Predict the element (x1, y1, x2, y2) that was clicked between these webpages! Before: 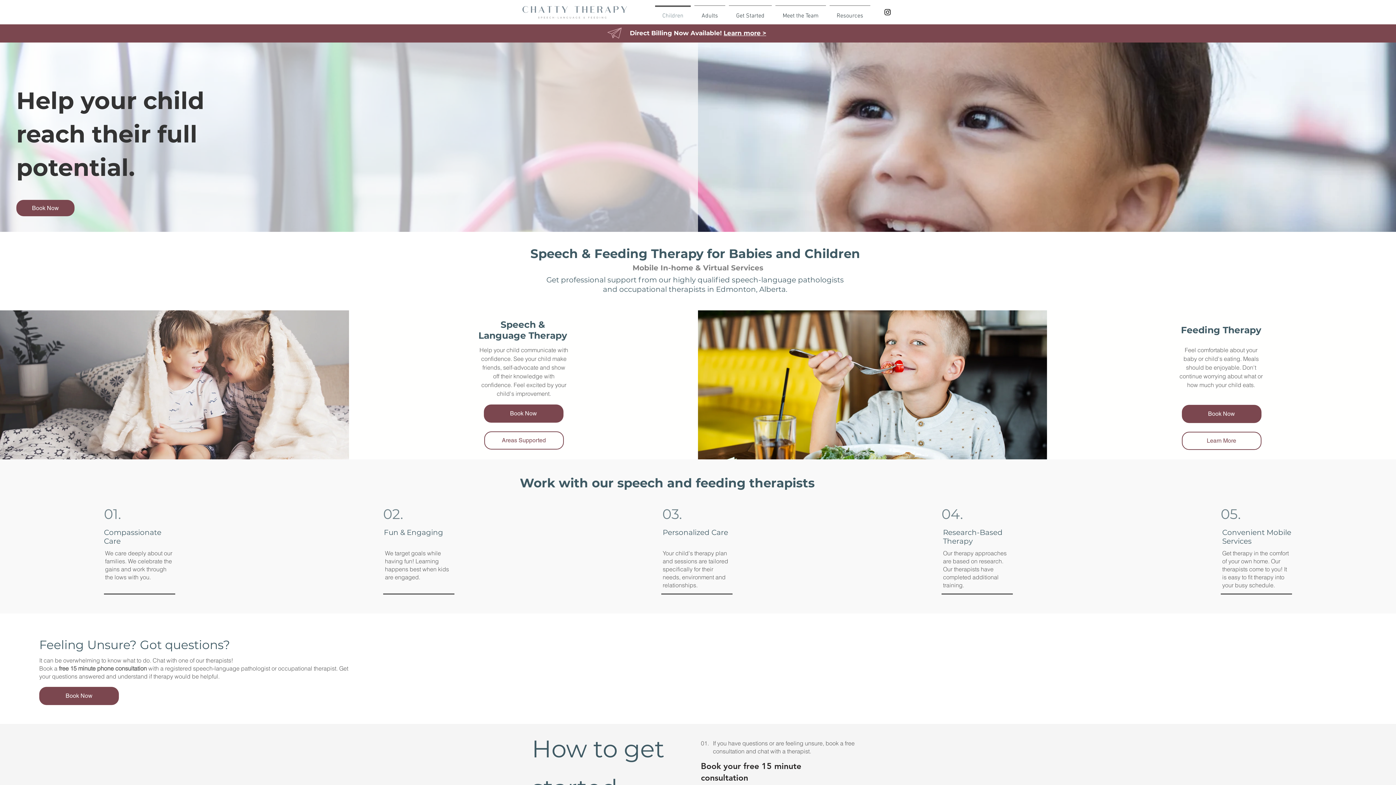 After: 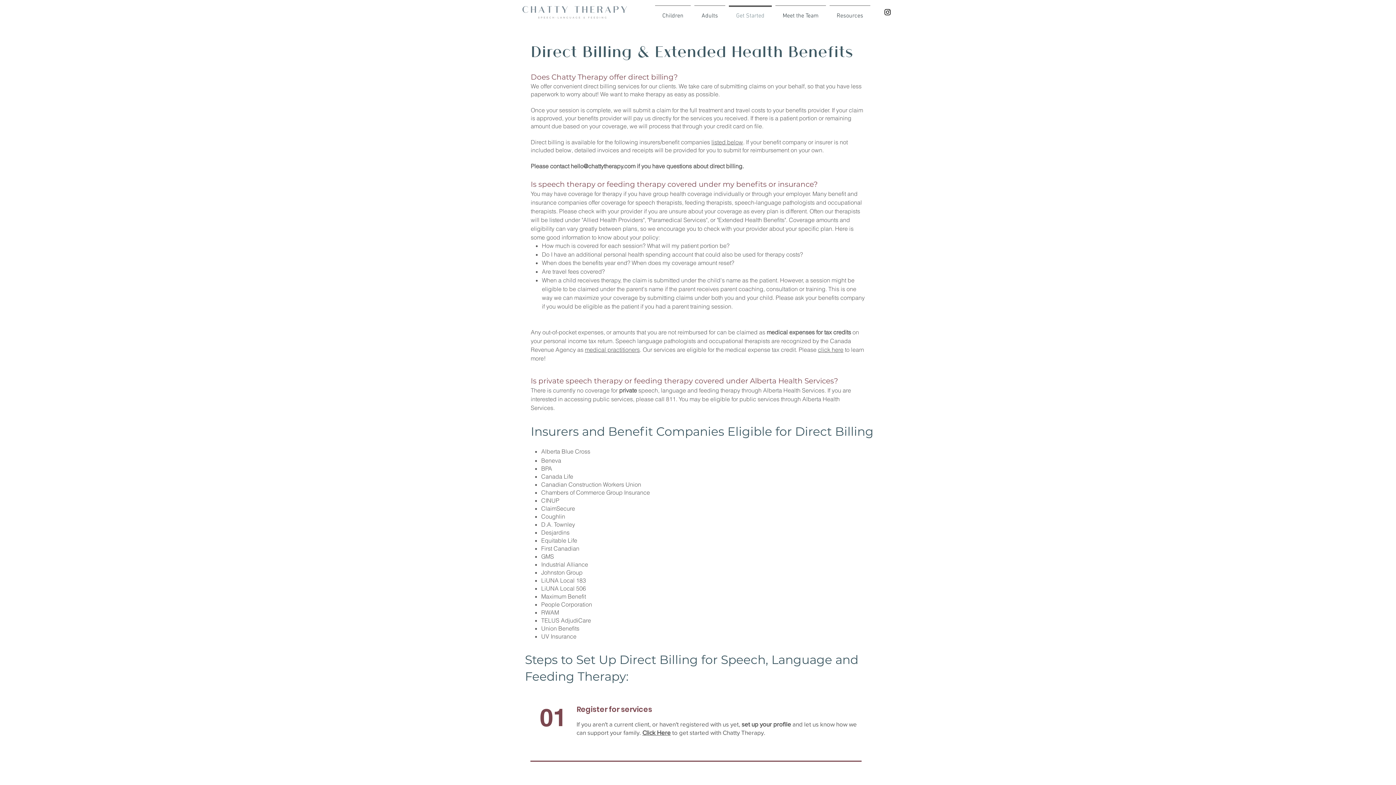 Action: bbox: (723, 29, 766, 36) label: Learn more >